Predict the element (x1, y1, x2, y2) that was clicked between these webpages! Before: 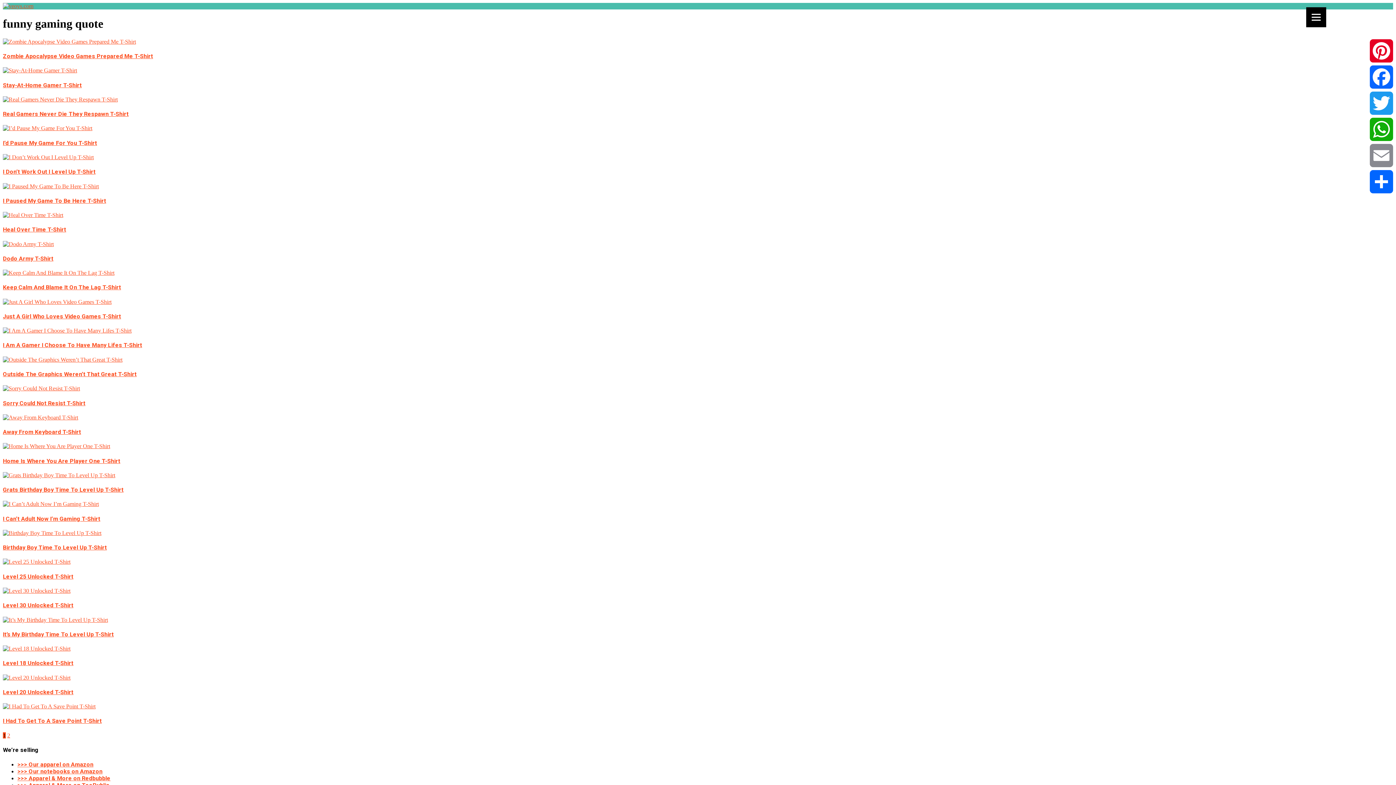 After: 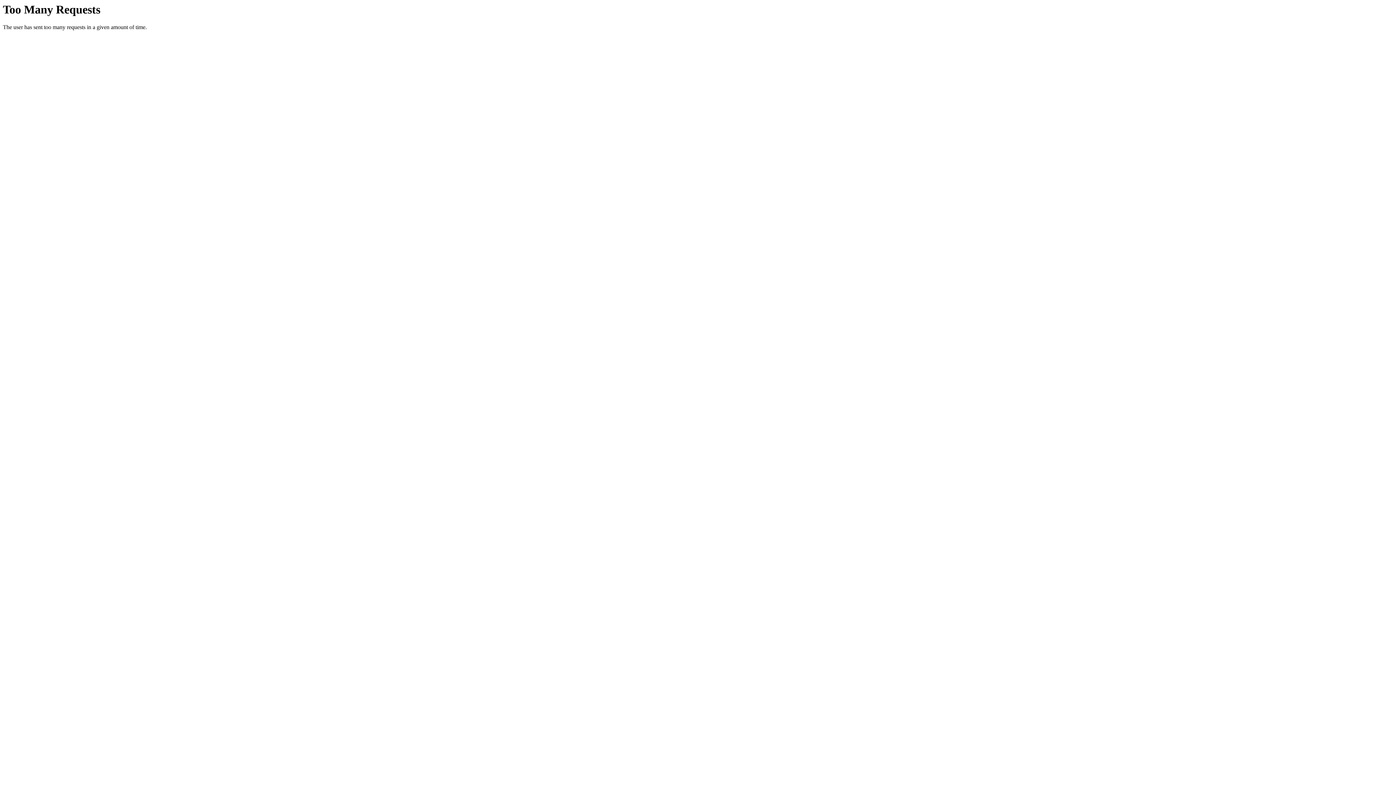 Action: label: Sorry Could Not Resist T-Shirt bbox: (2, 399, 1393, 406)